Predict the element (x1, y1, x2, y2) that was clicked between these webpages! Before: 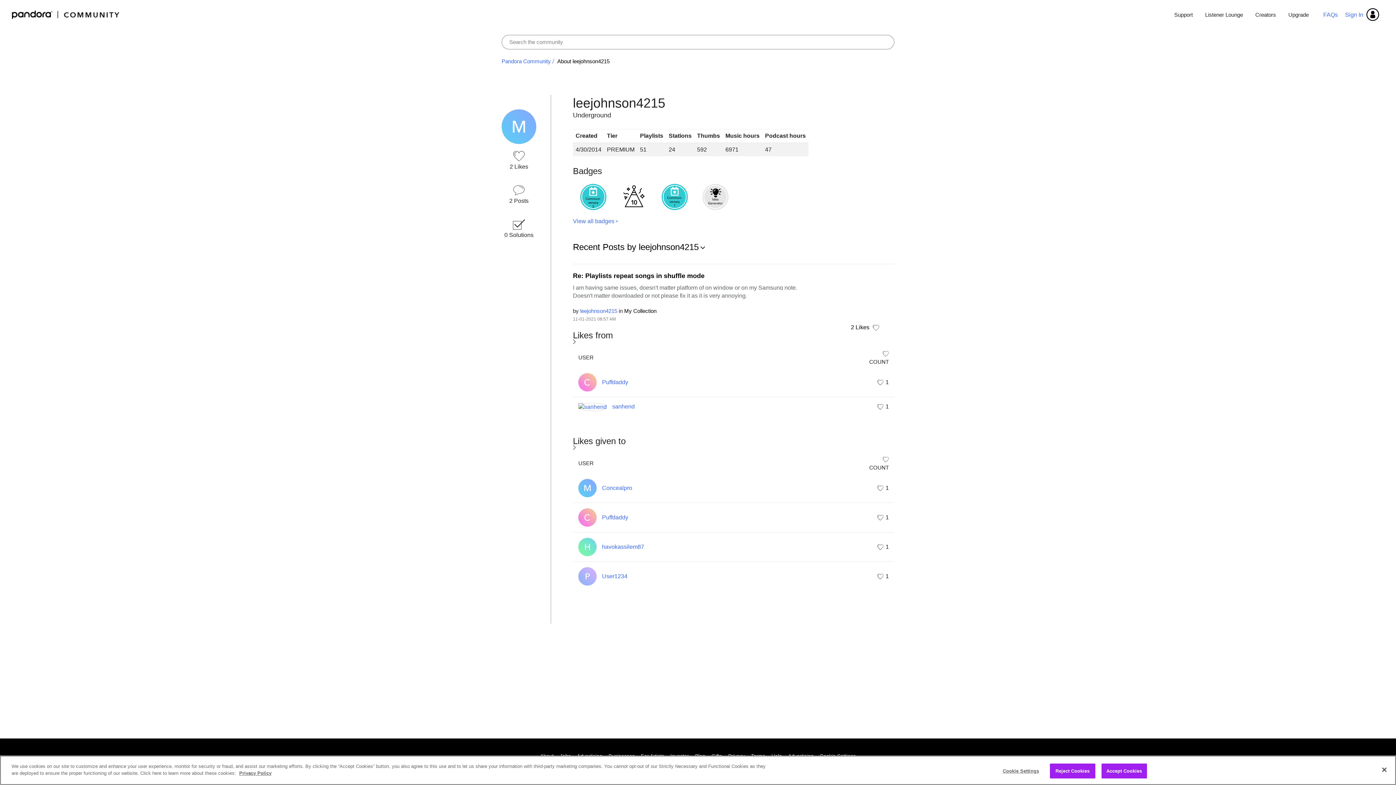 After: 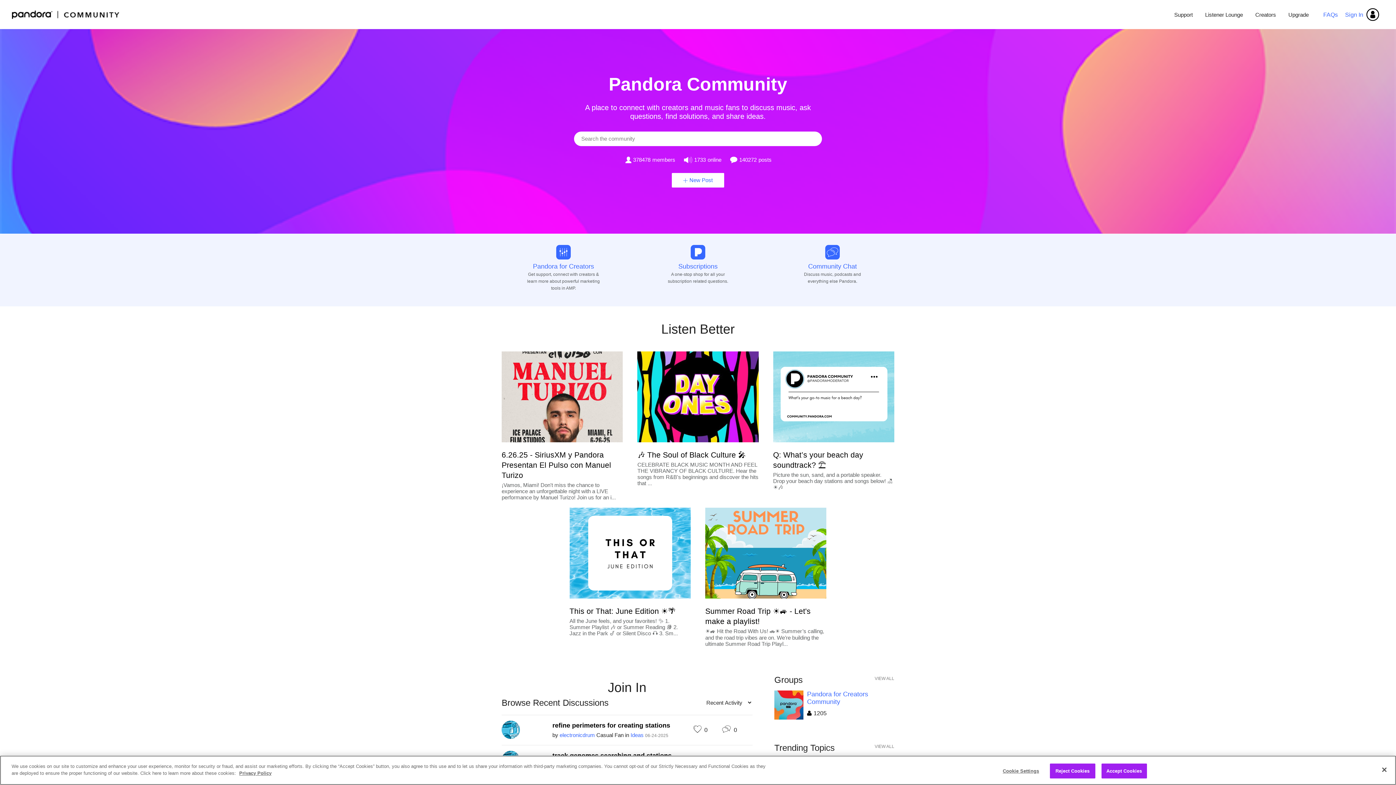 Action: label: Pandora Community bbox: (501, 58, 550, 64)